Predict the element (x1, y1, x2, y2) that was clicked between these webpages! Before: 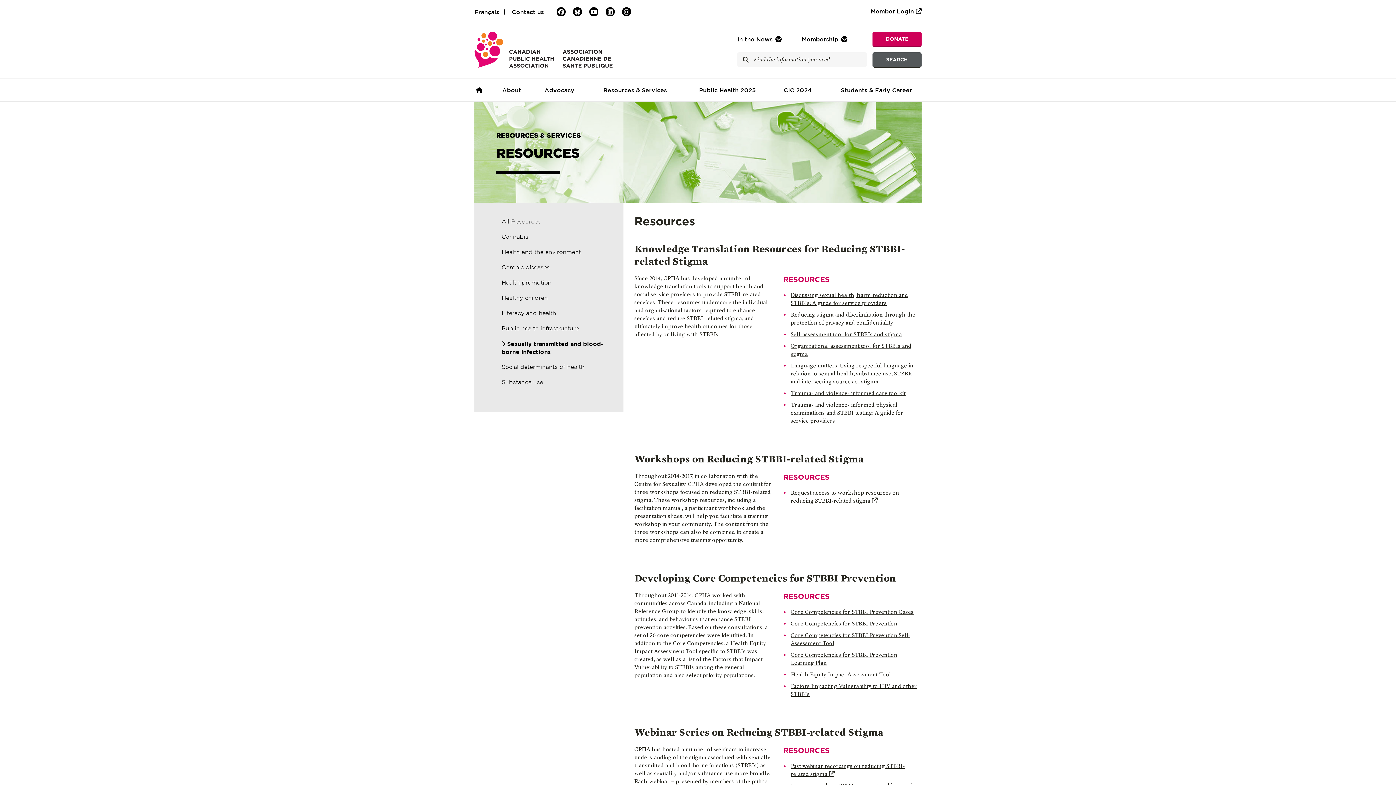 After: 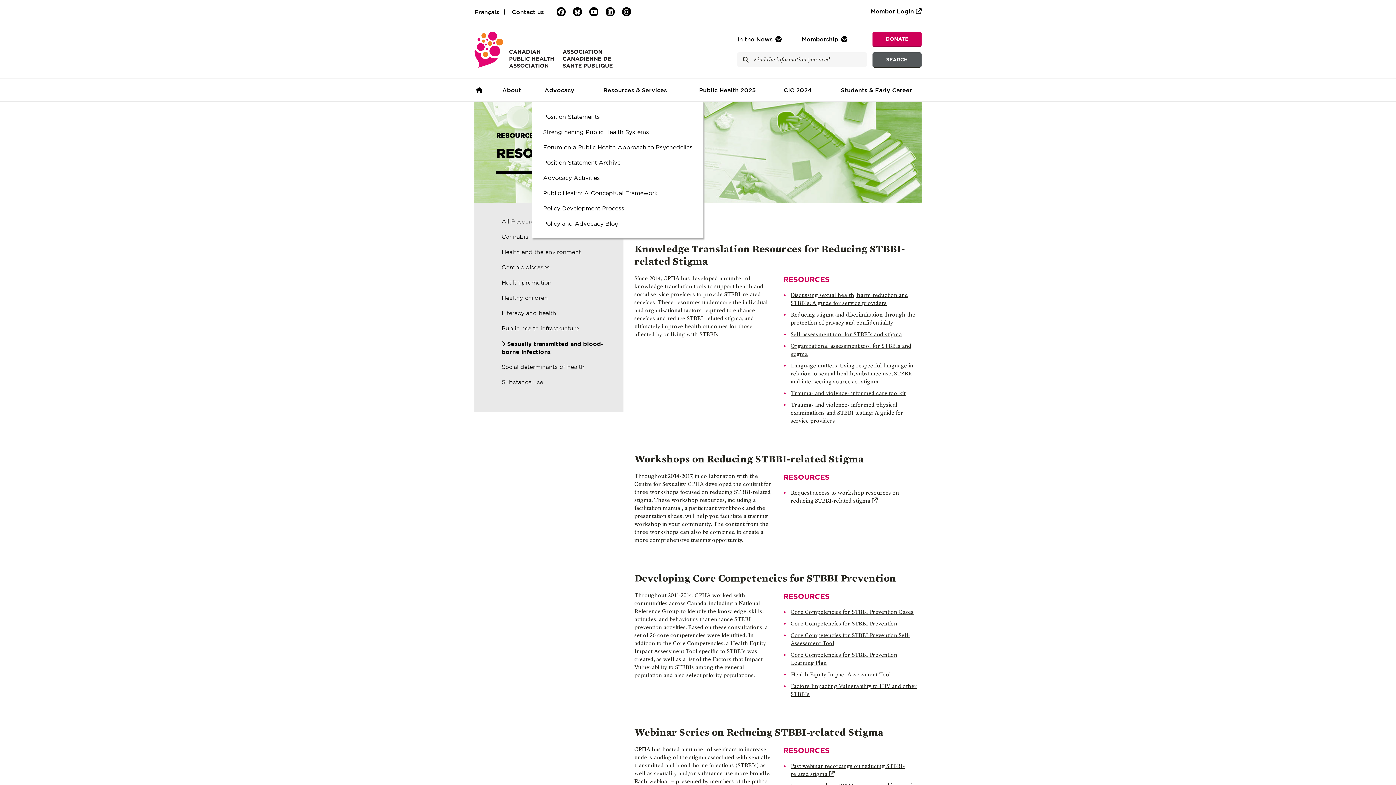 Action: label: Advocacy bbox: (532, 78, 586, 101)